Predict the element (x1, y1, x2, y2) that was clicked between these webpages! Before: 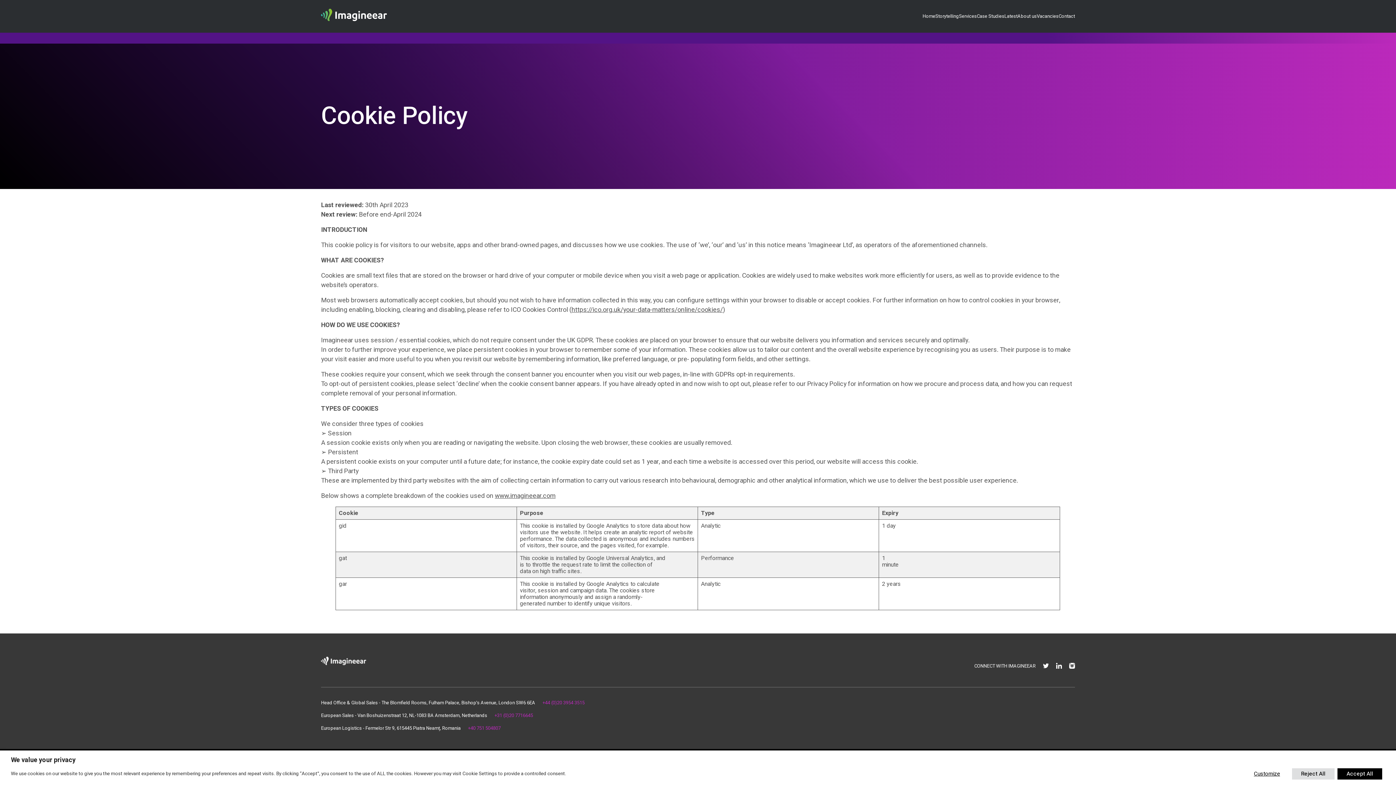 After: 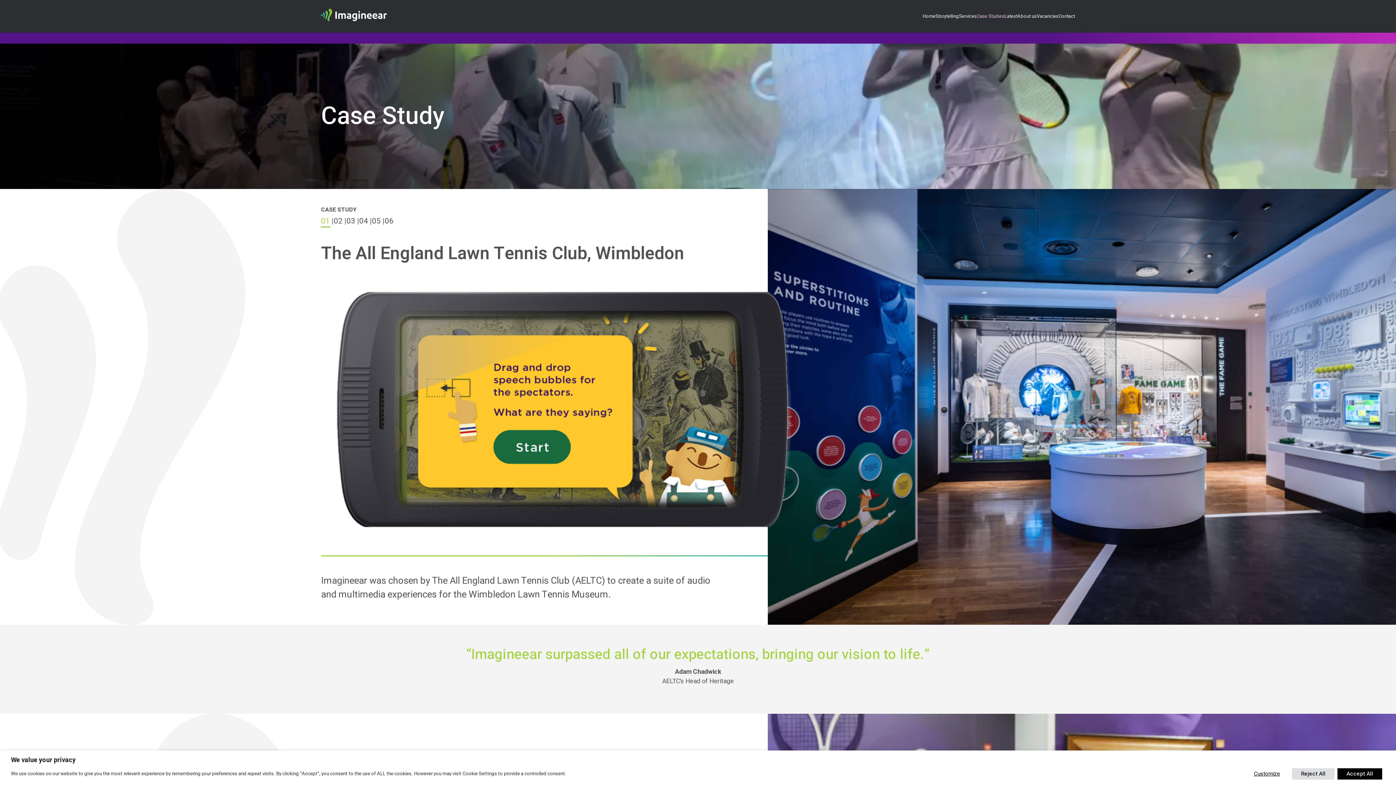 Action: label: Case Studies bbox: (977, 0, 1004, 32)